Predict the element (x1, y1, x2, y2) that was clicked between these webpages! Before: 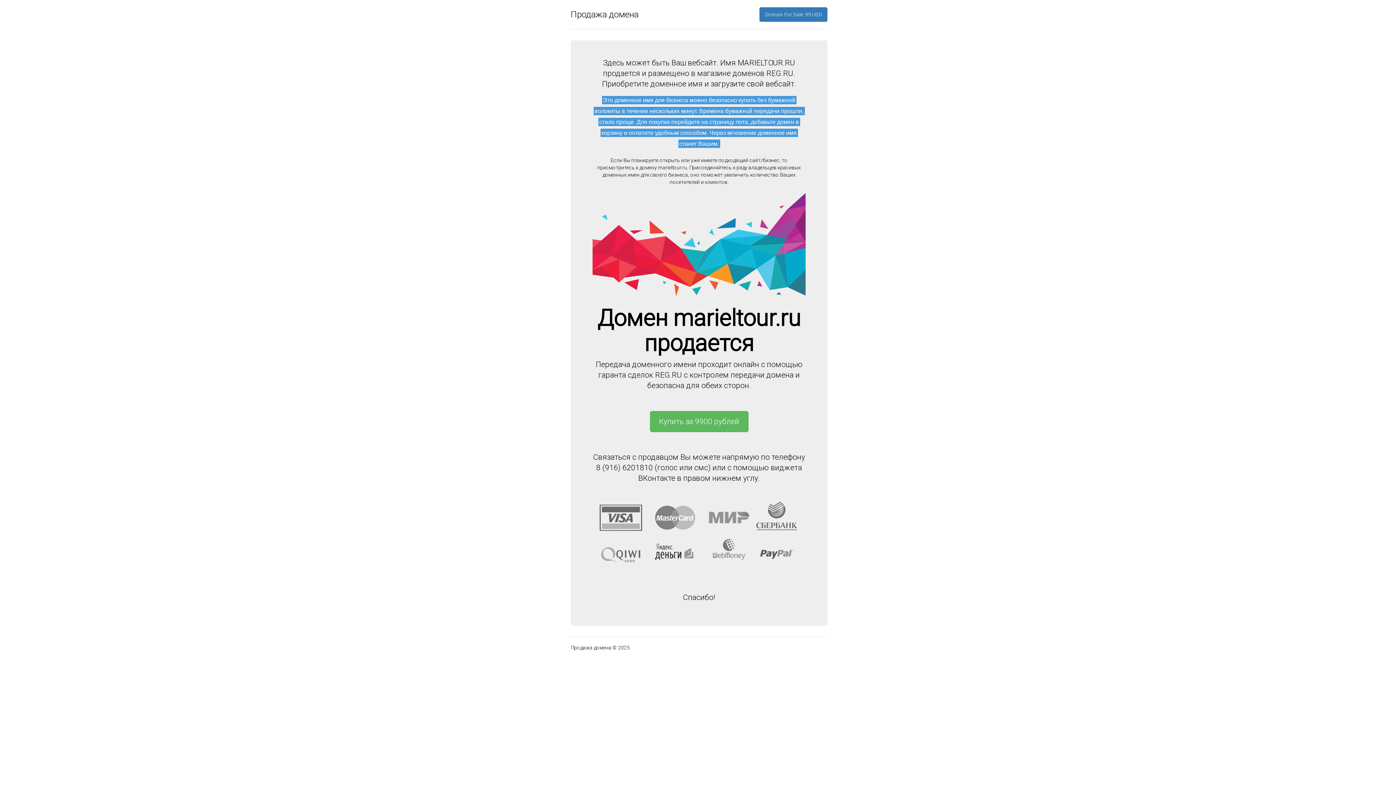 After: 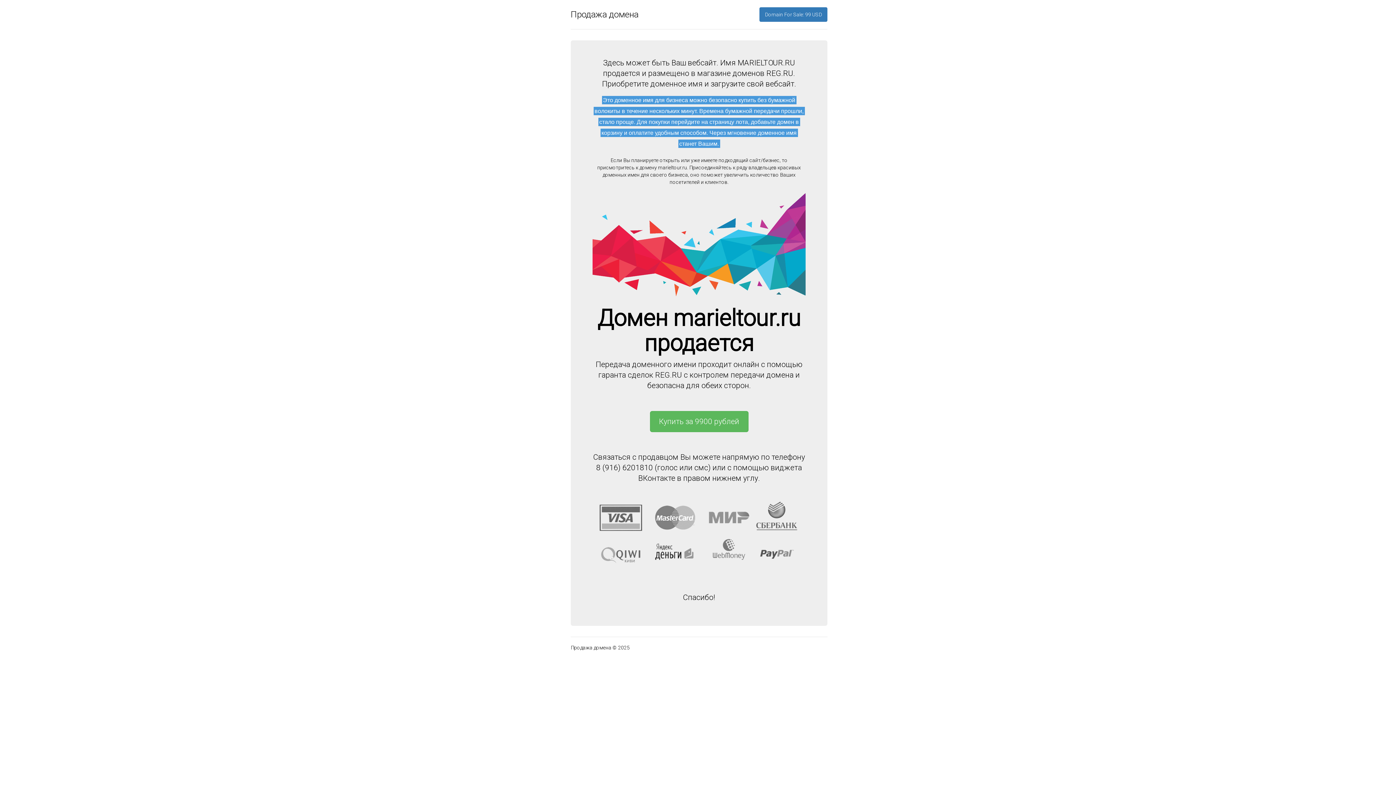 Action: label: Domain For Sale: 99 USD bbox: (759, 7, 827, 21)